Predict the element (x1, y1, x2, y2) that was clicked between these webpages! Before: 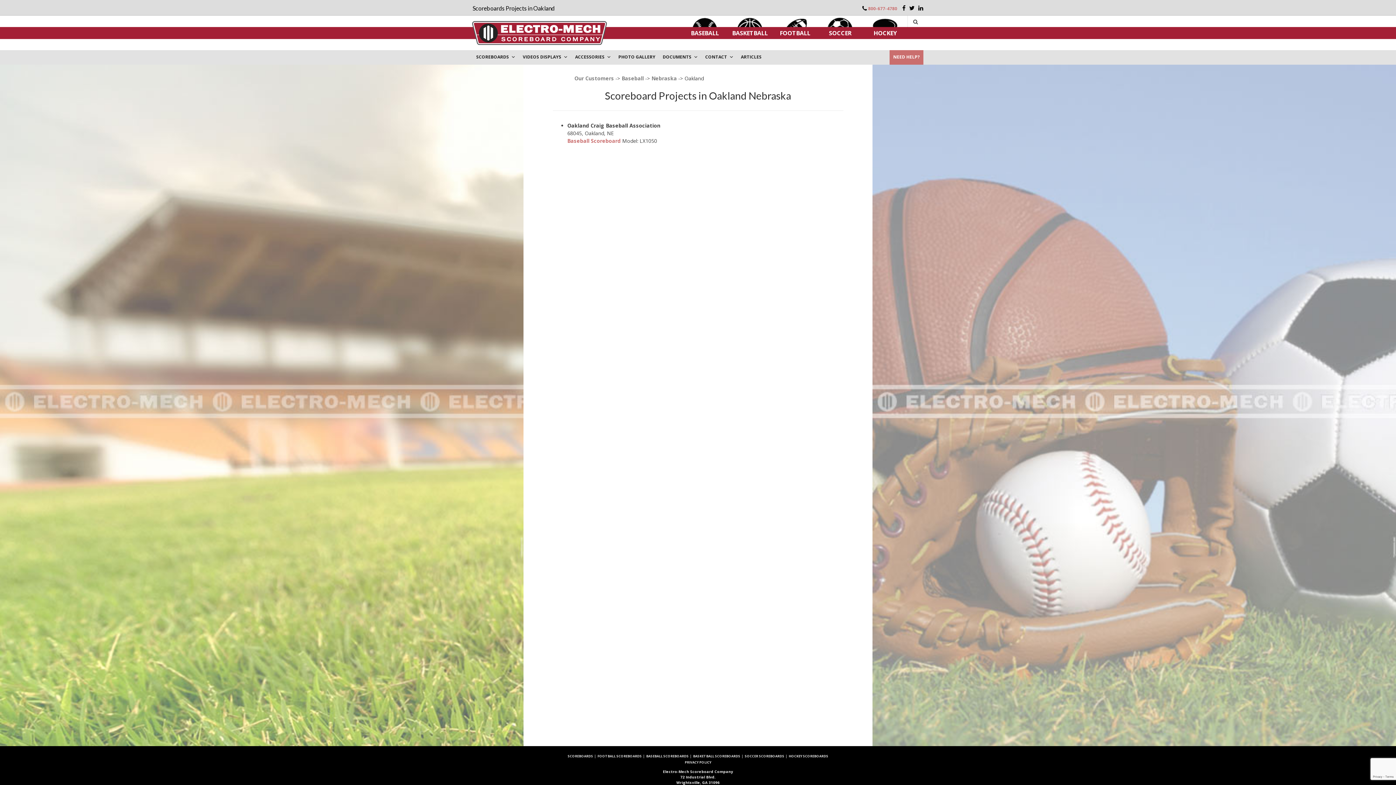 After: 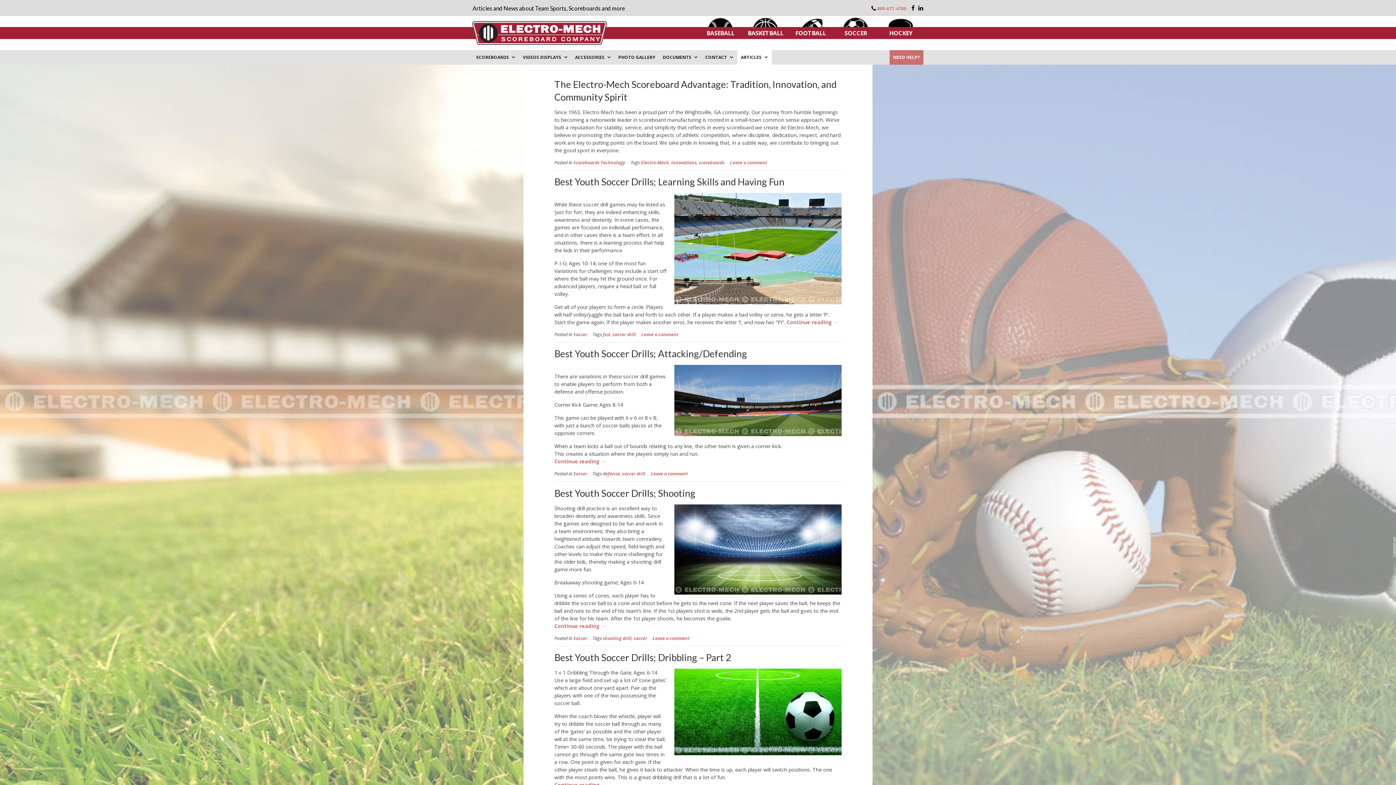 Action: bbox: (737, 50, 765, 64) label: ARTICLES